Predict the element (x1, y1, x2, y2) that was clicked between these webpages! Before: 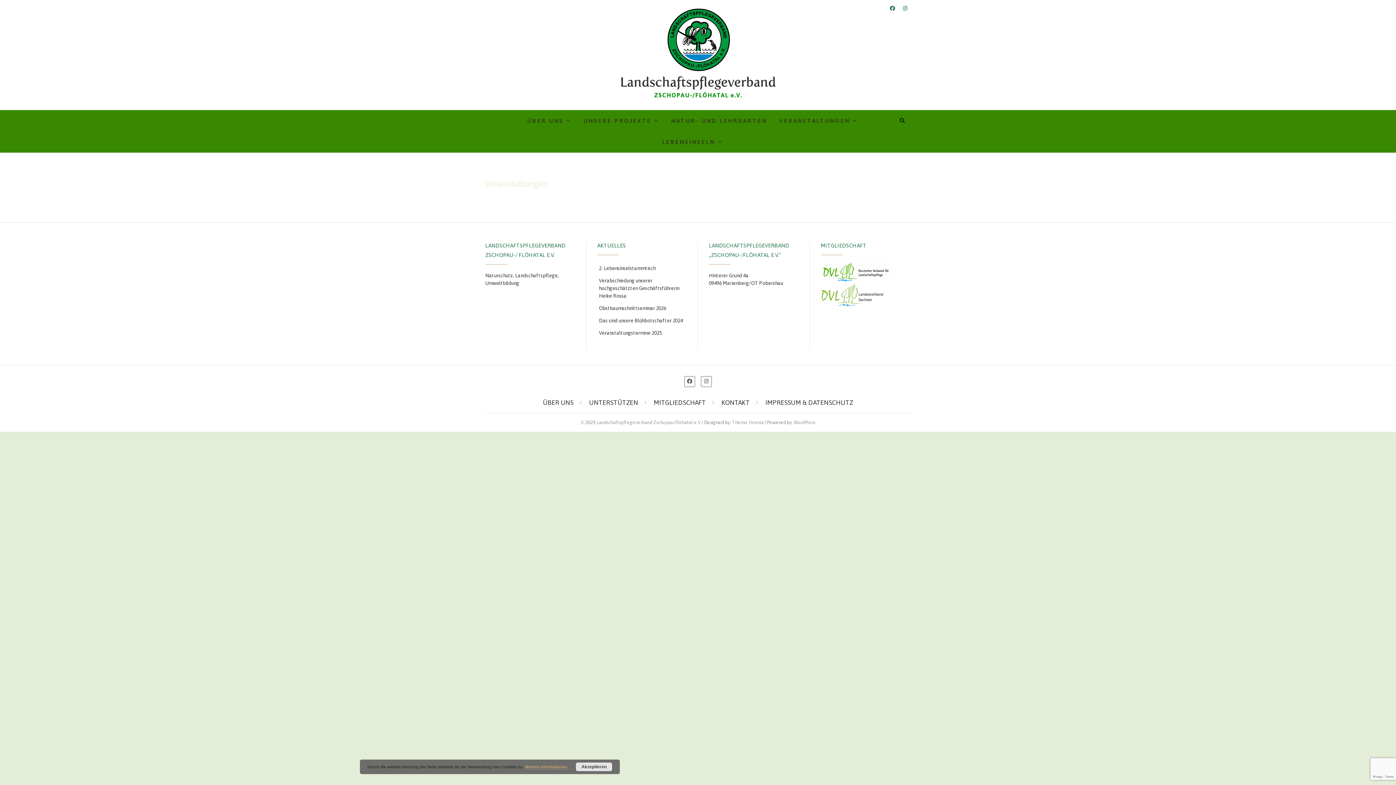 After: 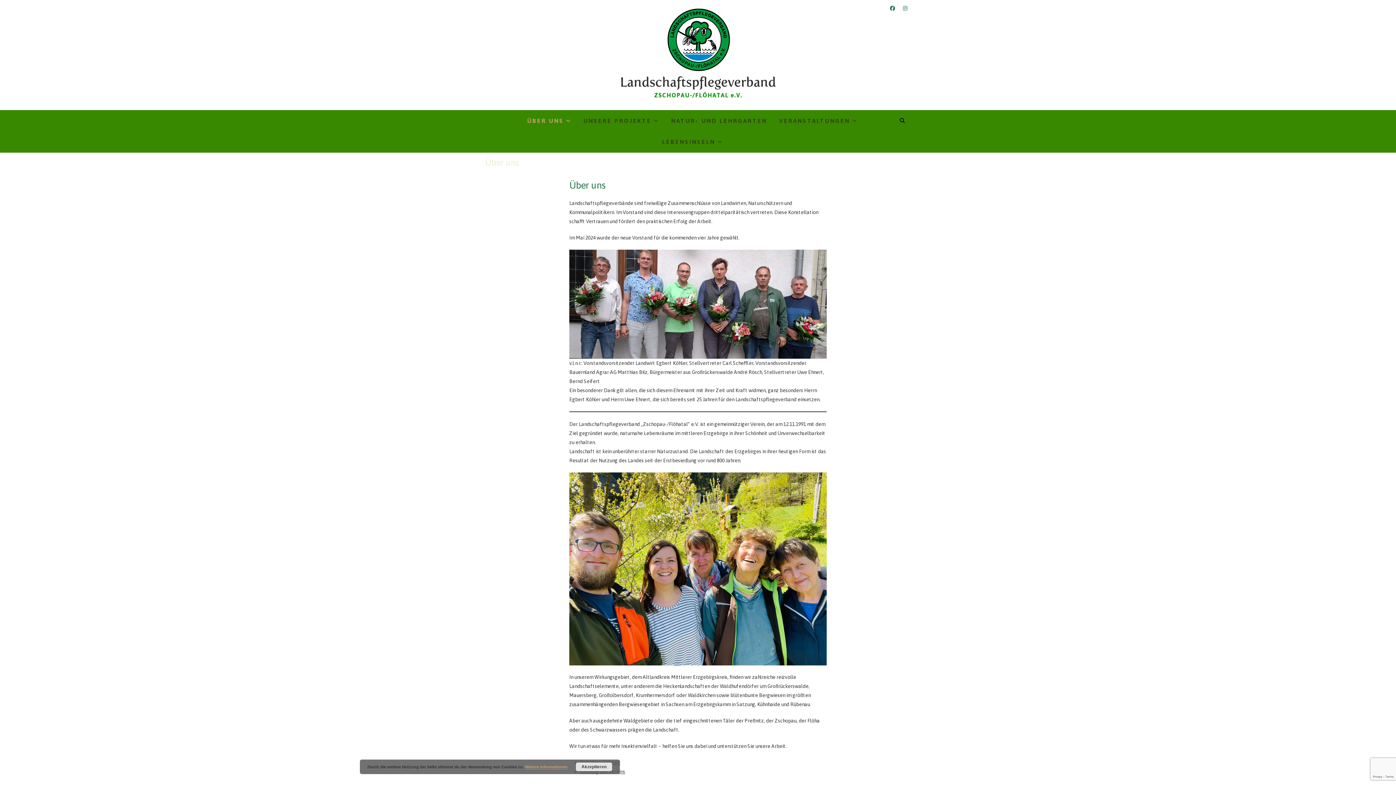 Action: bbox: (535, 398, 580, 406) label: ÜBER UNS